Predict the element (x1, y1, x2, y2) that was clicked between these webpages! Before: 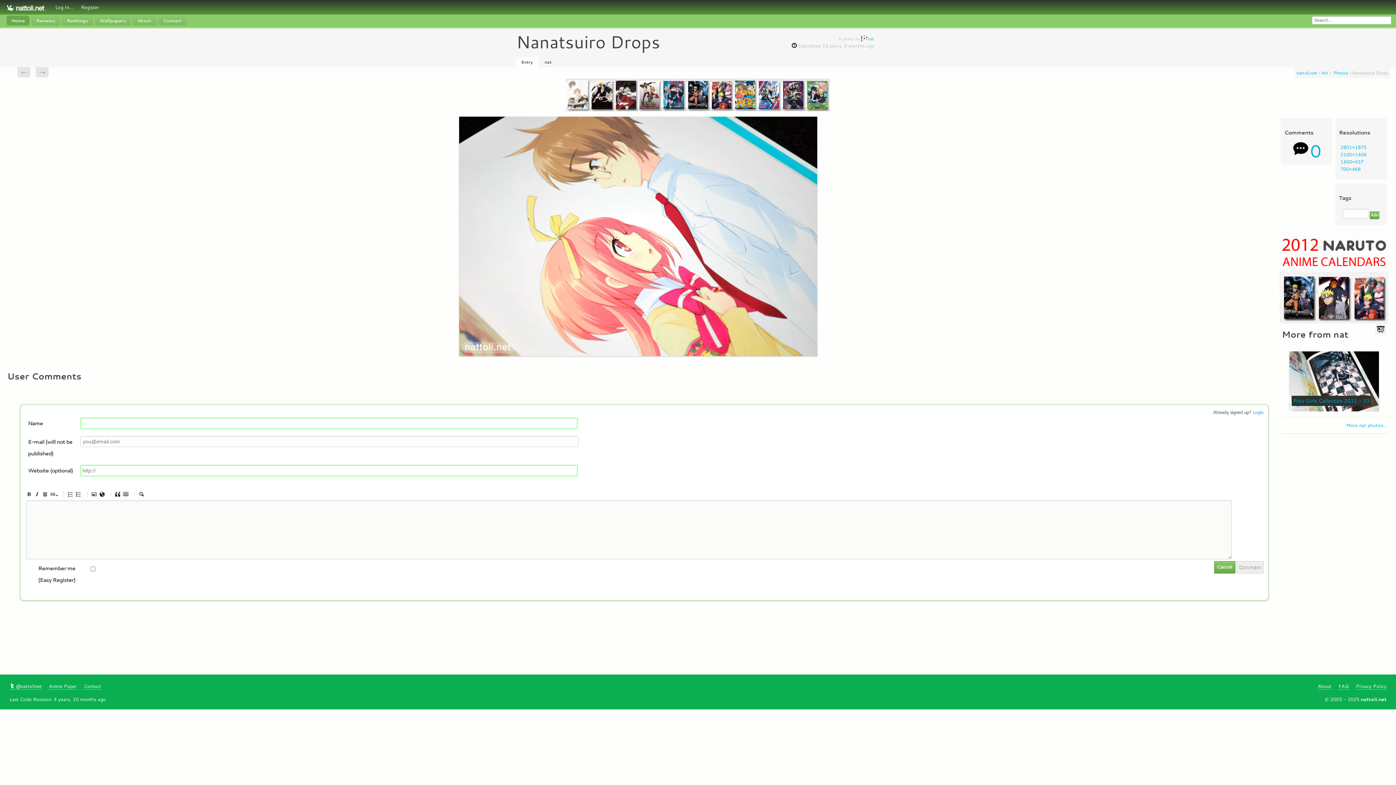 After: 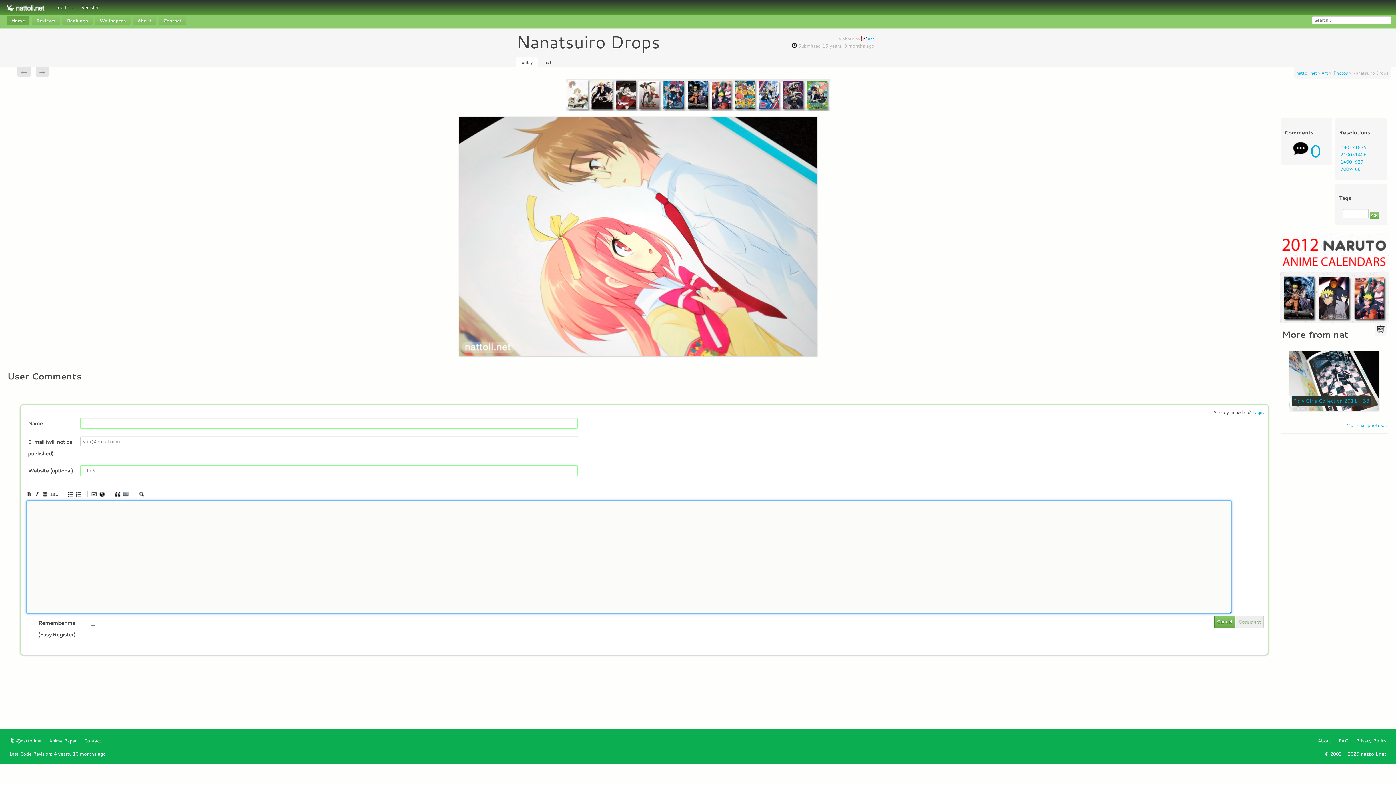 Action: label: Numeric List bbox: (75, 491, 83, 499)